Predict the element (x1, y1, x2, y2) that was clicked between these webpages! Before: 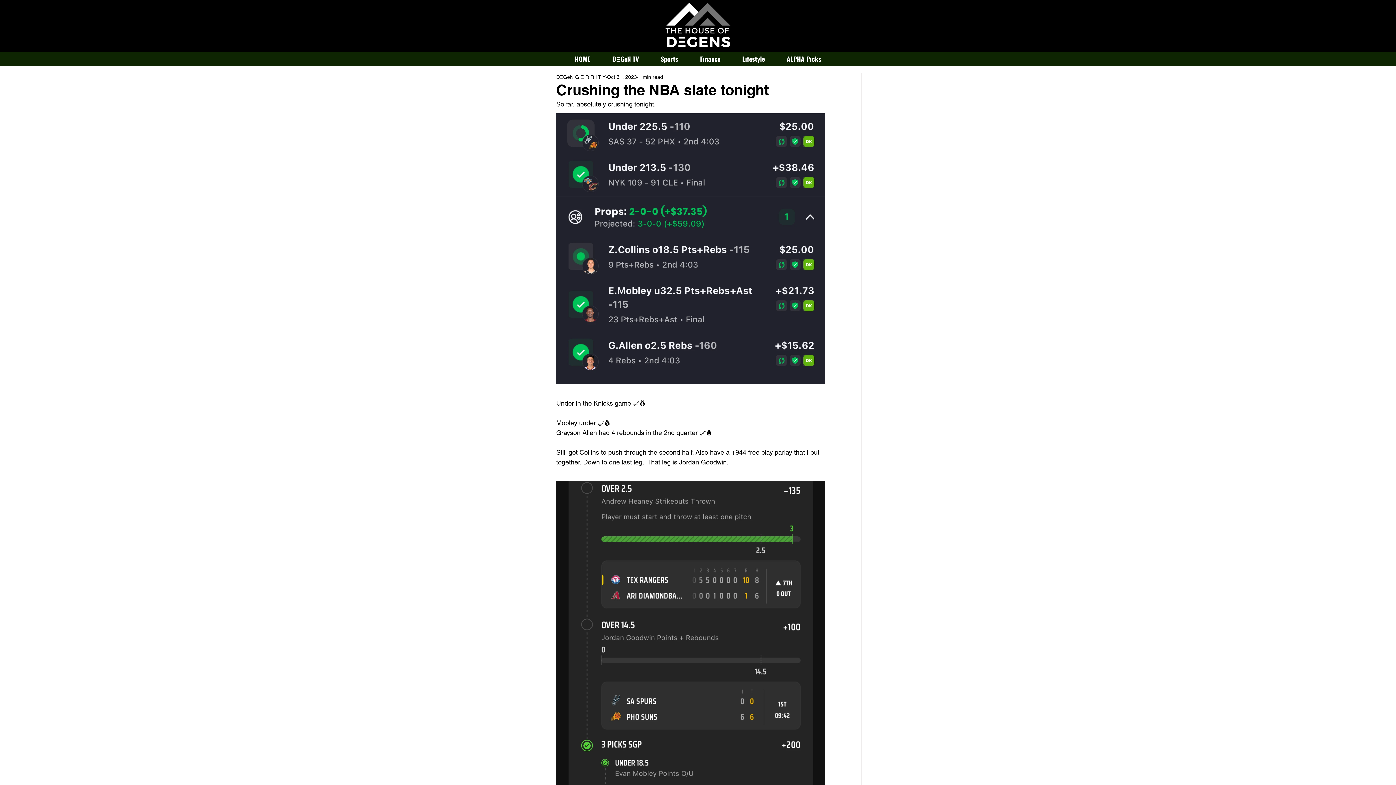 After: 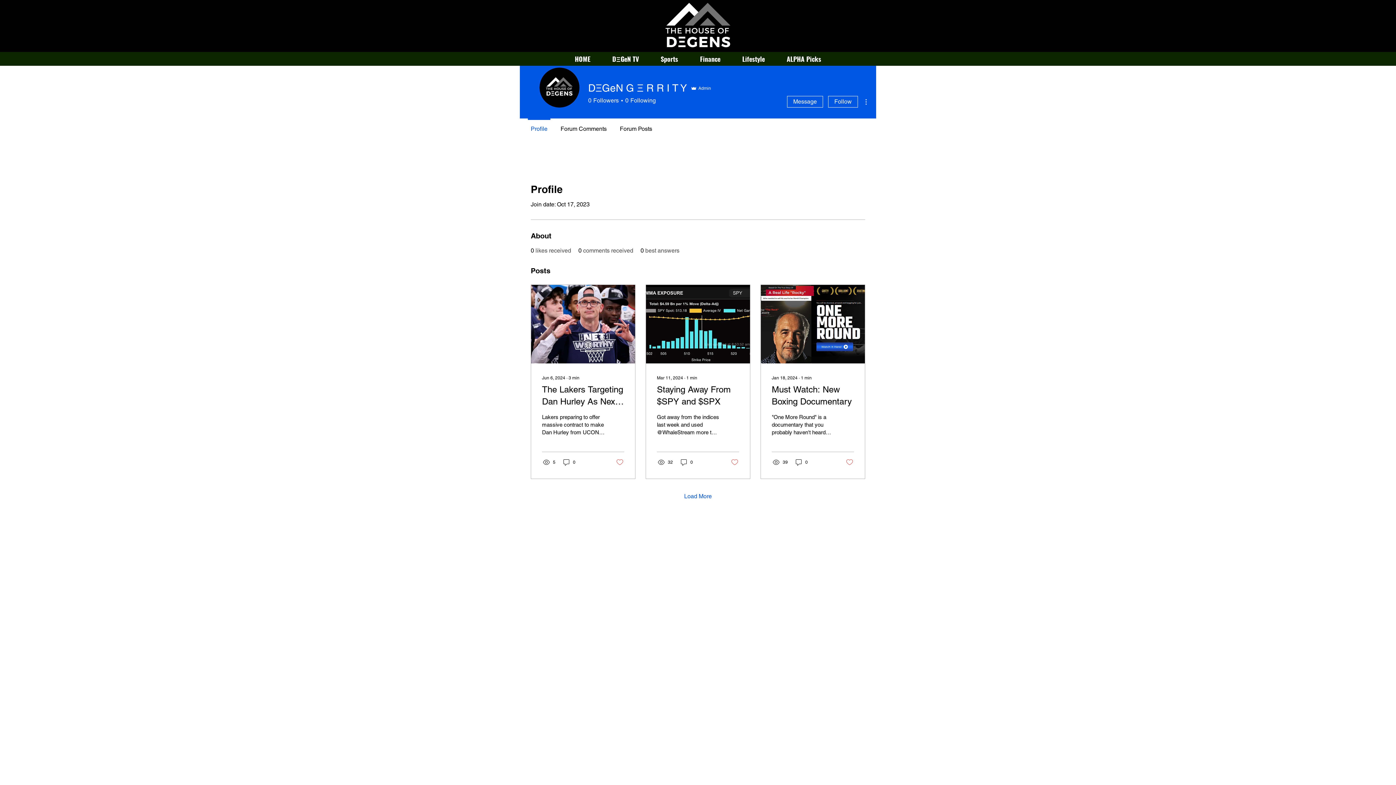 Action: label: DΞGeN G Ξ R R I T Y bbox: (556, 73, 605, 81)